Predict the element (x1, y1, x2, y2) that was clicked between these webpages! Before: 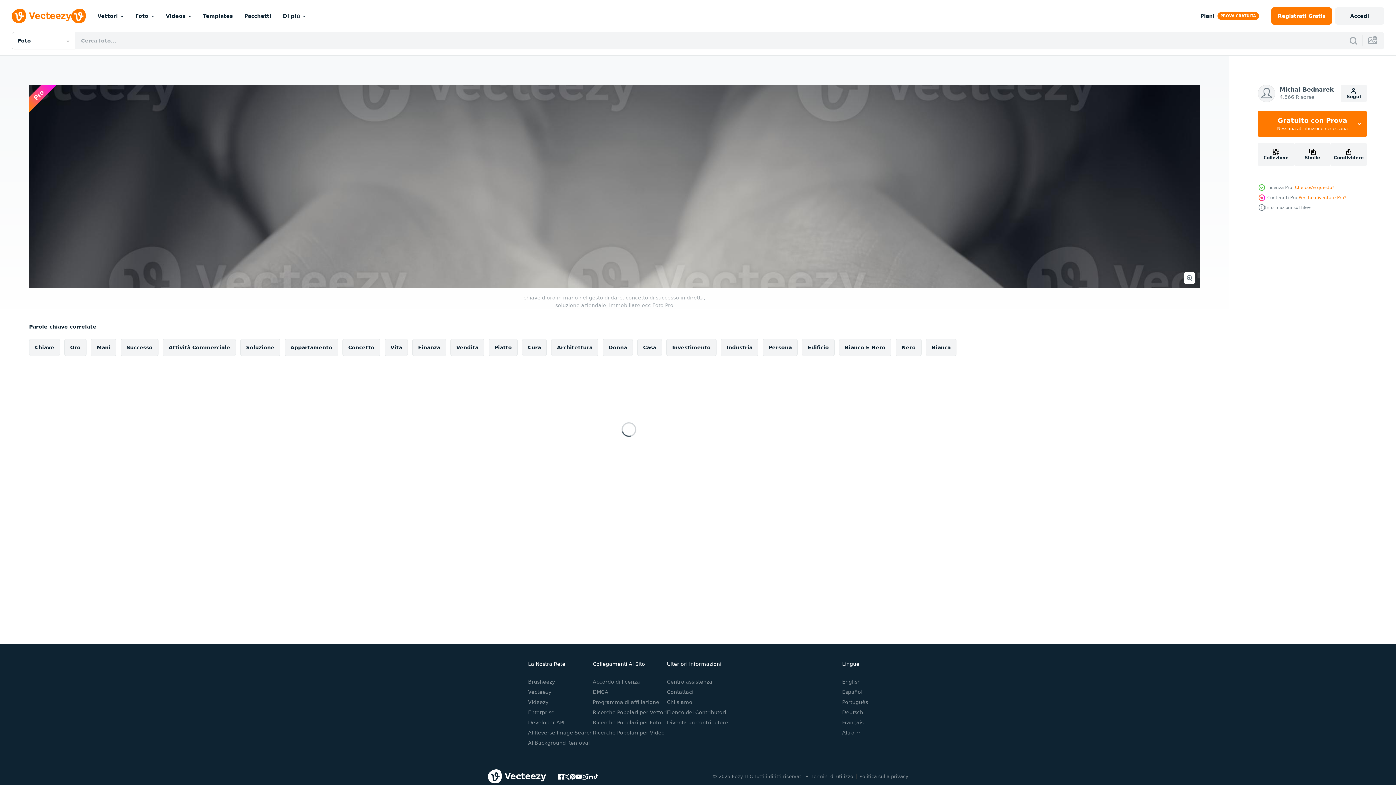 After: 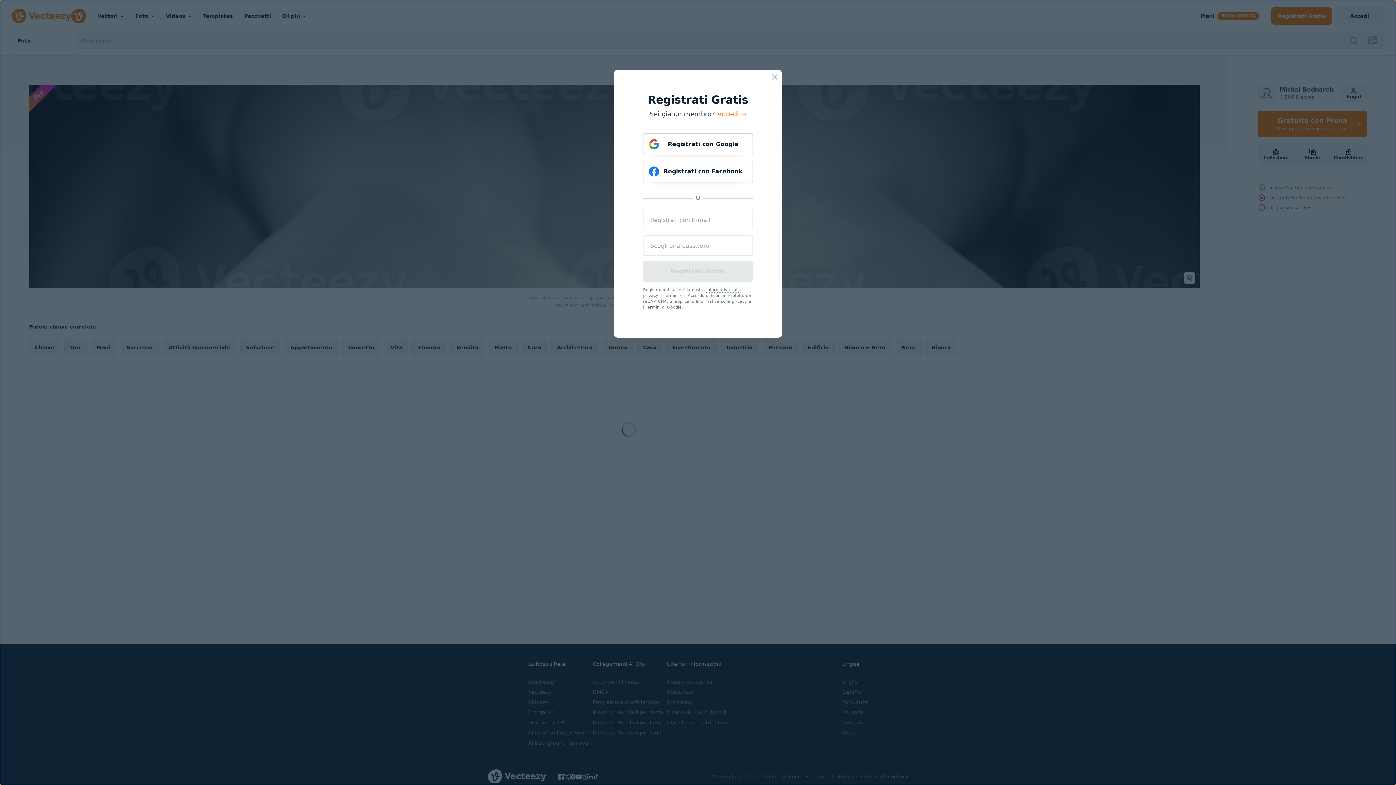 Action: label: Registrati
 Gratis bbox: (1271, 7, 1332, 24)